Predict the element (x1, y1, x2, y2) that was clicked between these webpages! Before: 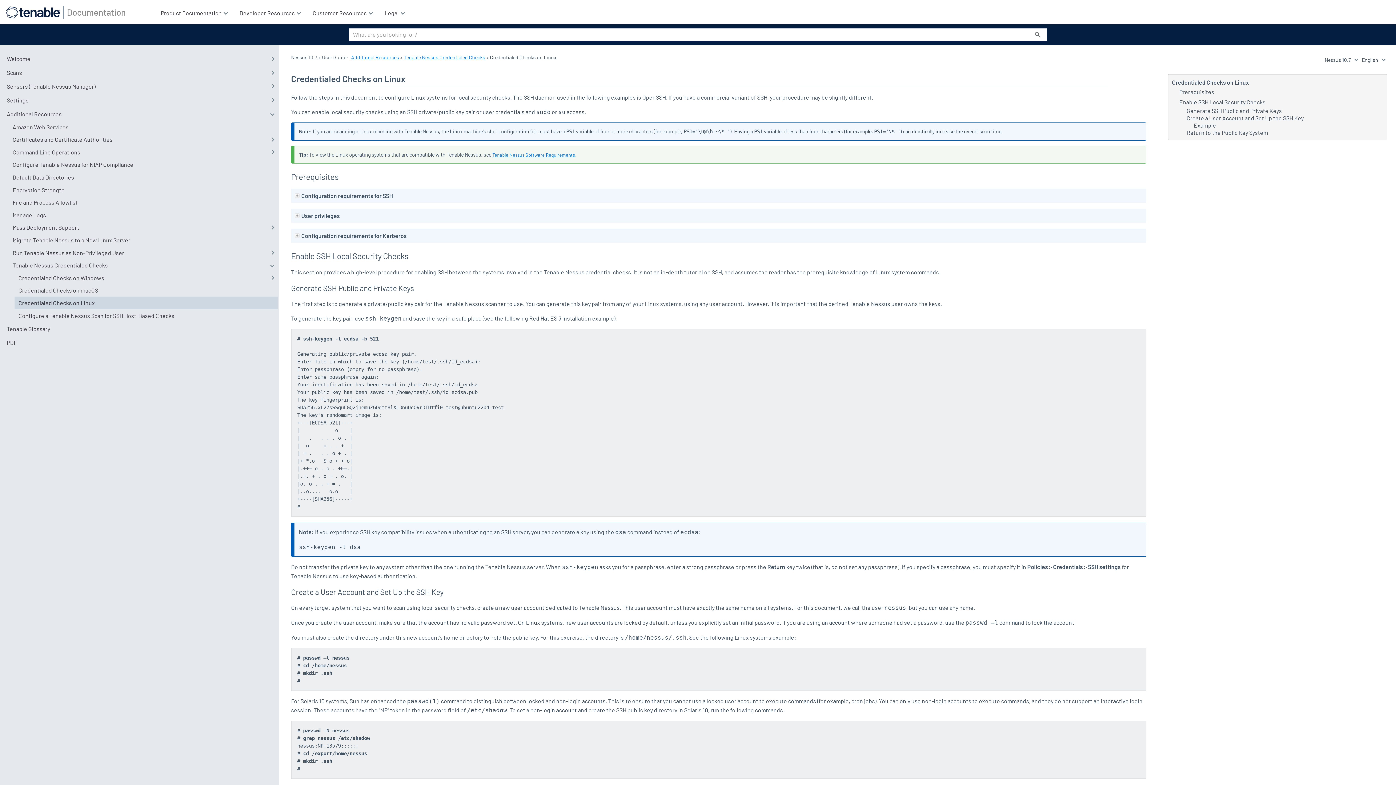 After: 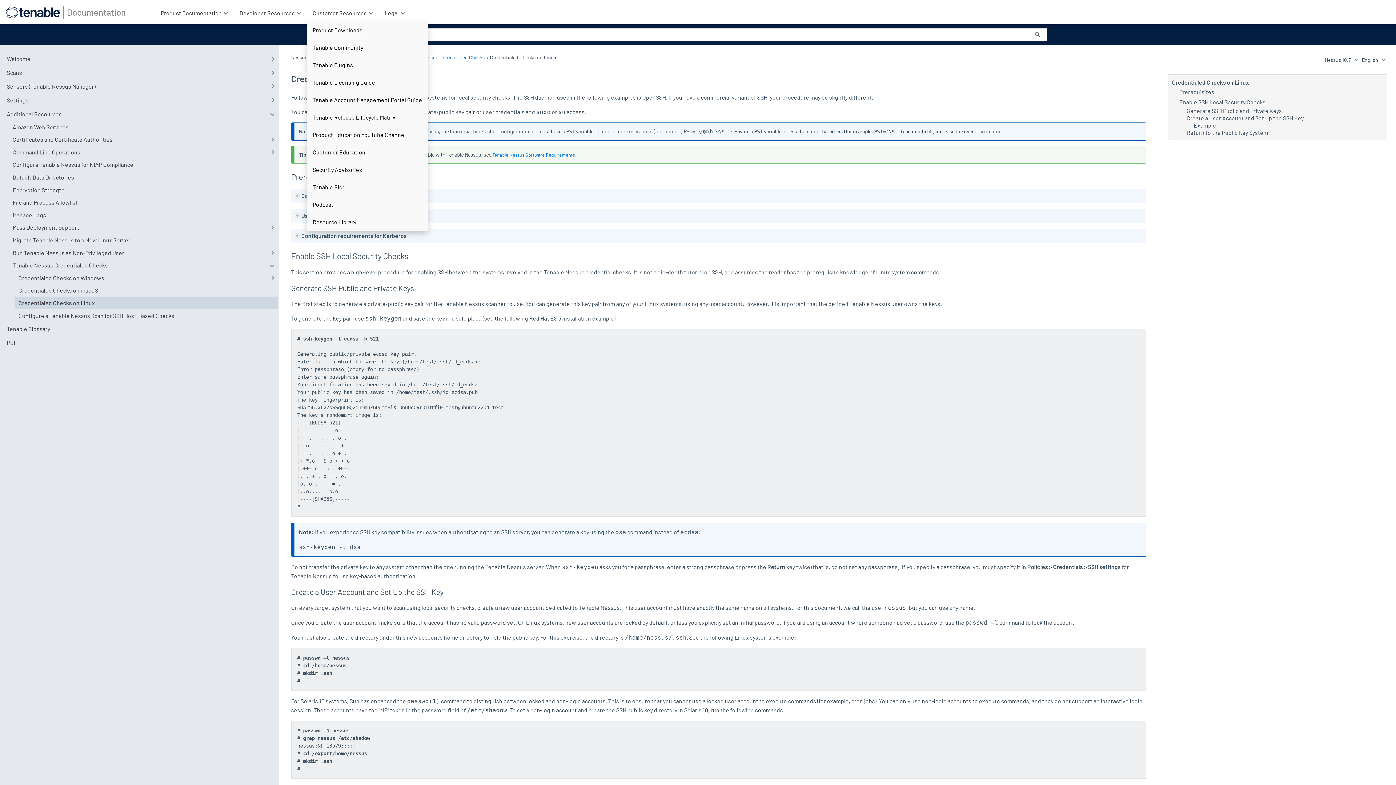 Action: bbox: (306, 4, 378, 21) label: Customer Resources 